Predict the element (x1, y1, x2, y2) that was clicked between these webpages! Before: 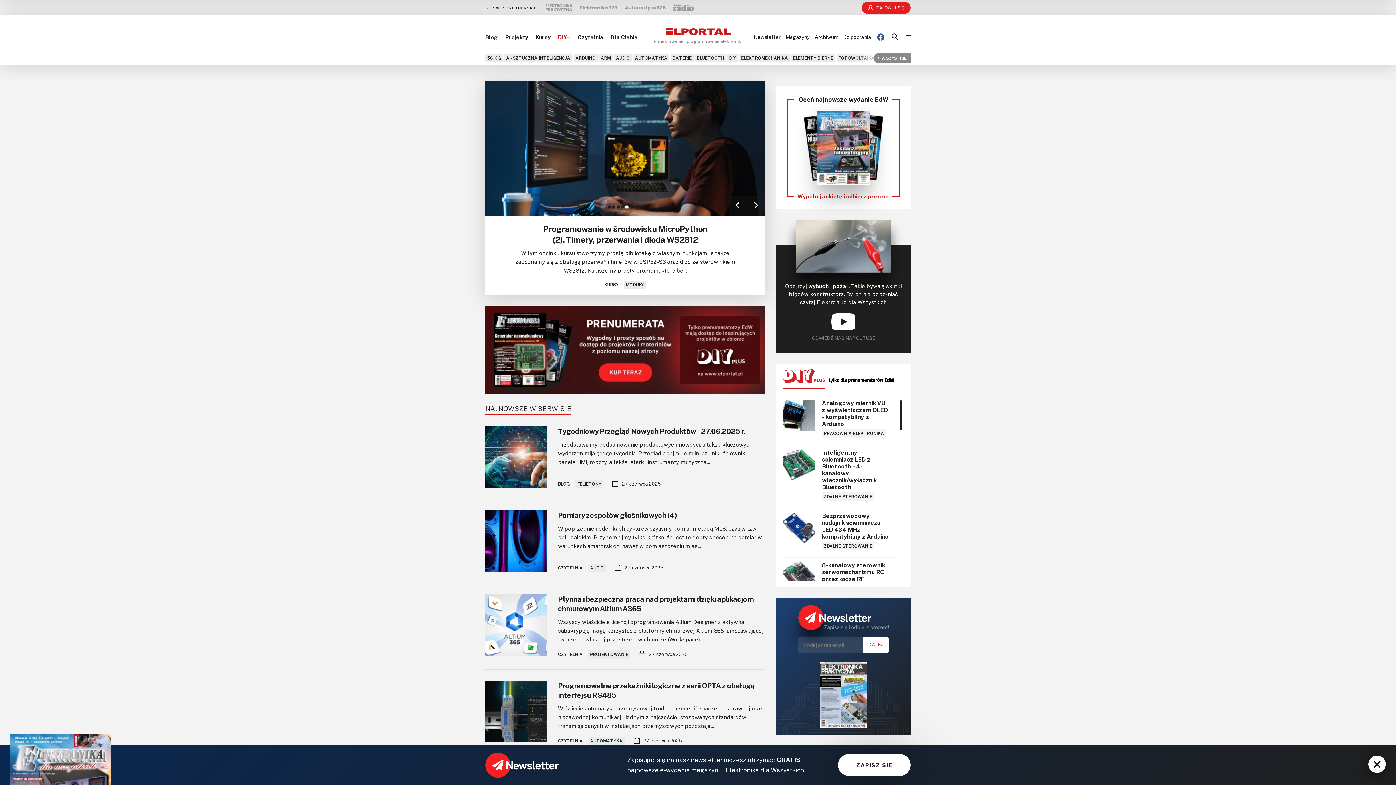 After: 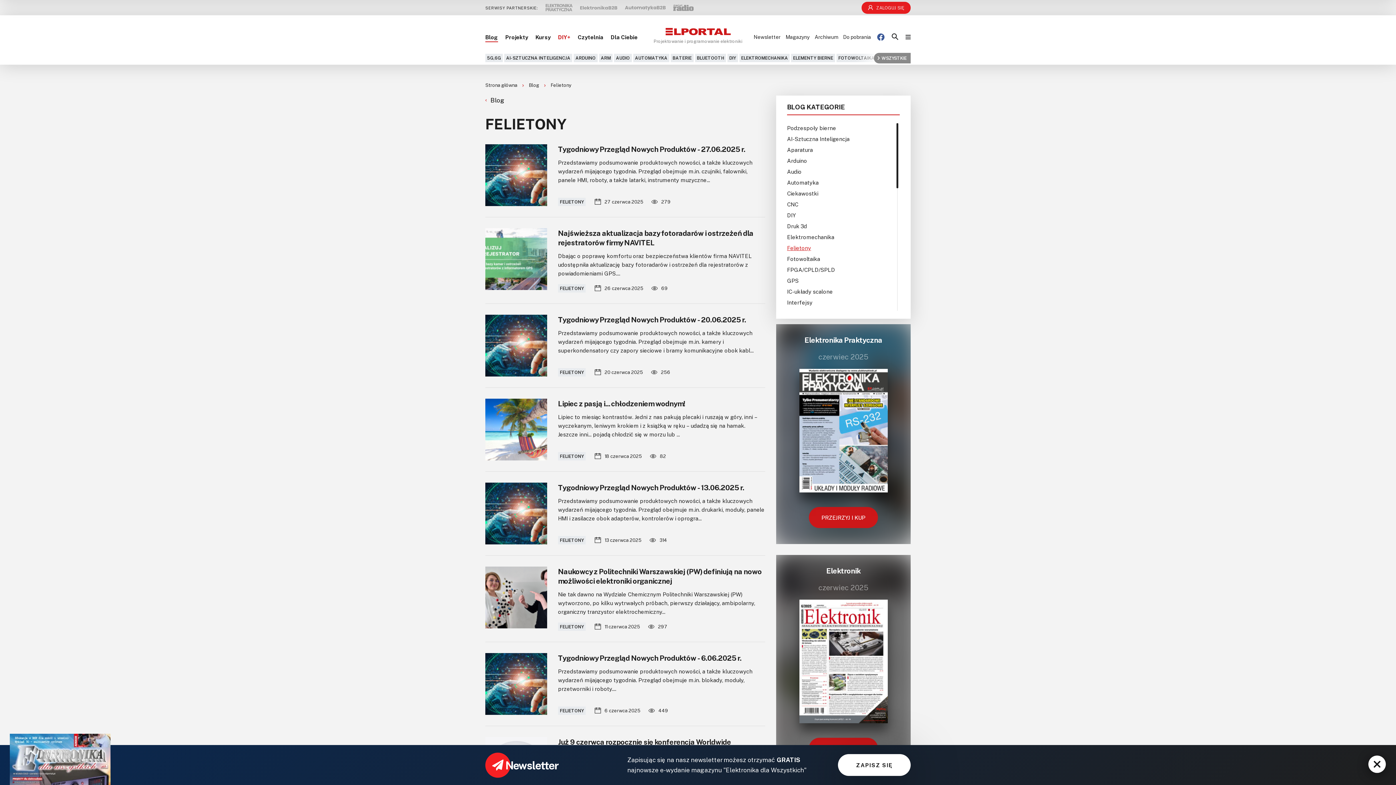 Action: label: FELIETONY bbox: (575, 479, 603, 488)